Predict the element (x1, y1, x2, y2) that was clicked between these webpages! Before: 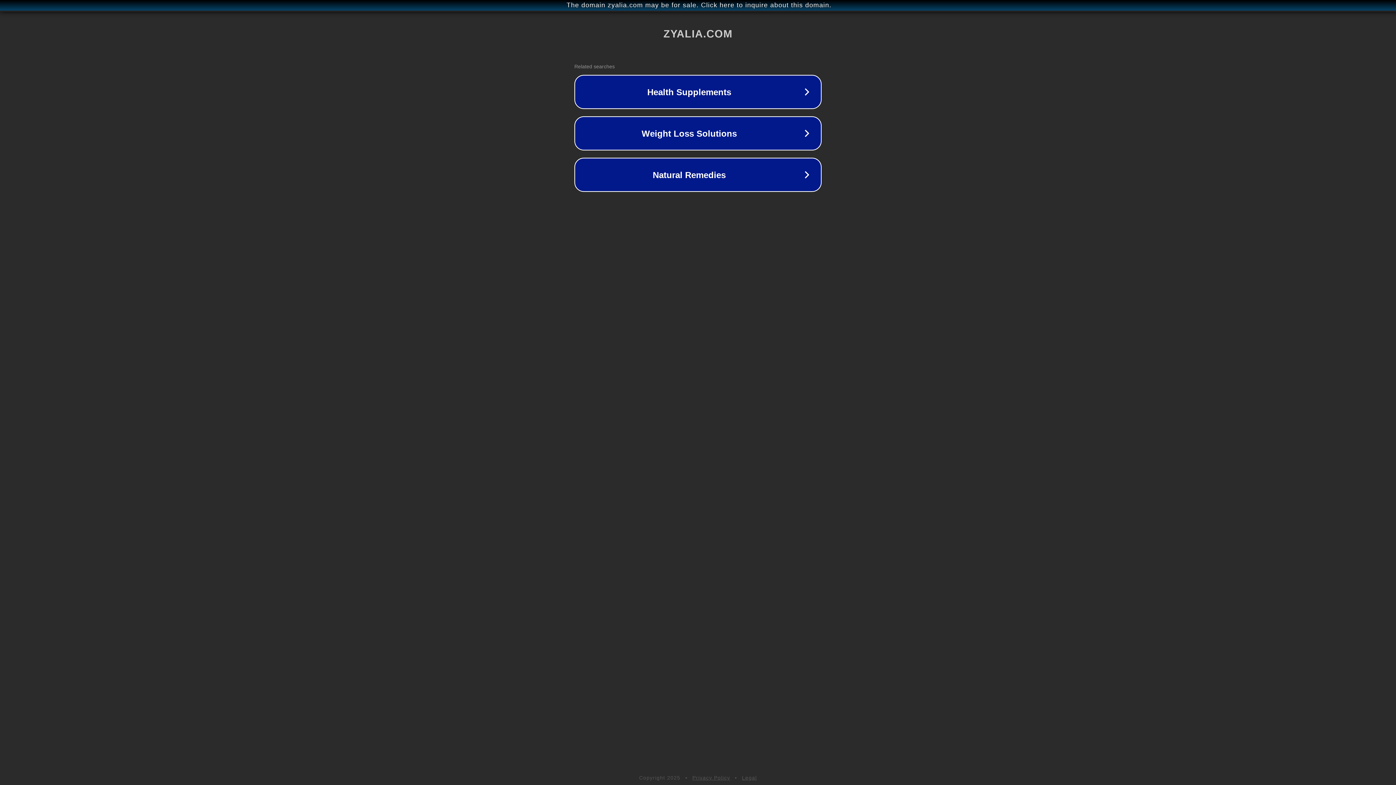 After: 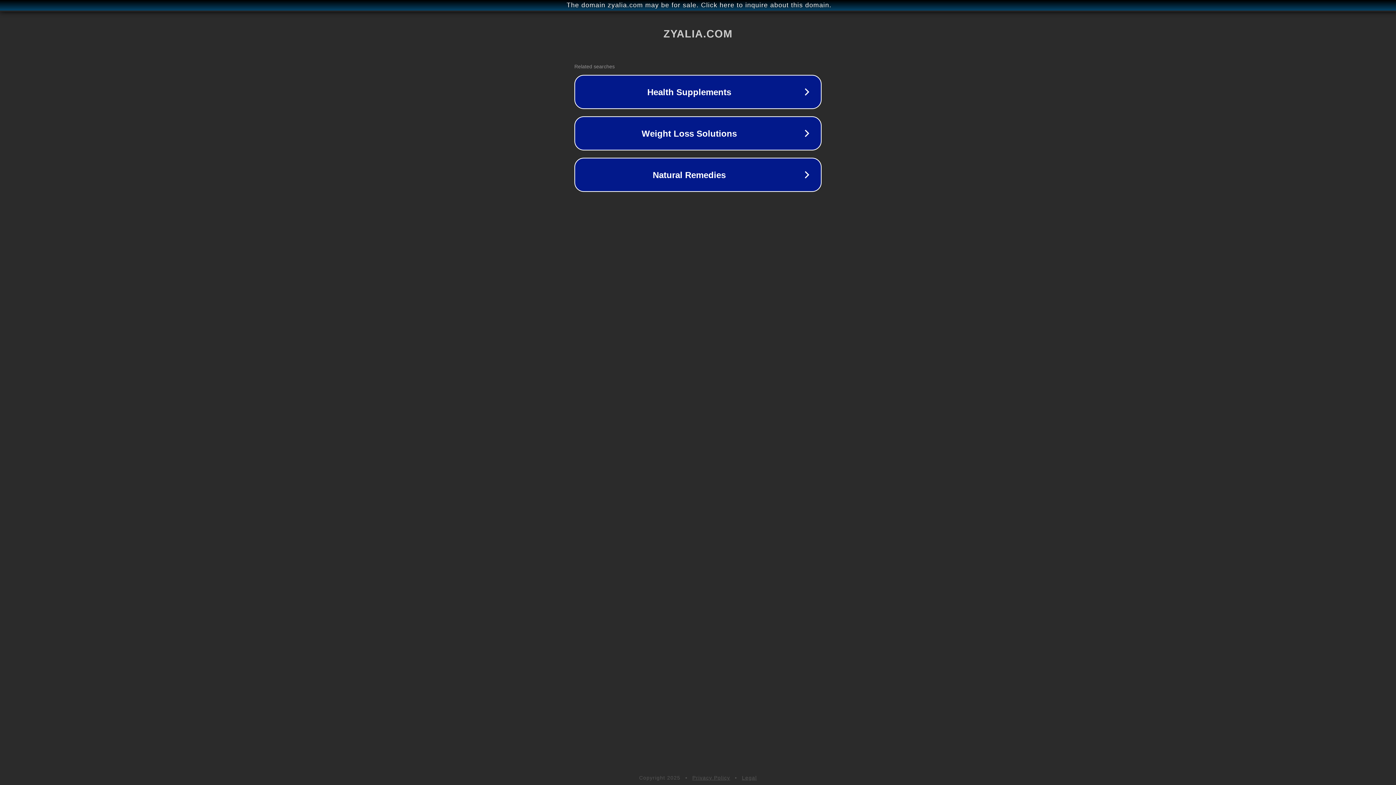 Action: label: Legal bbox: (742, 775, 757, 781)